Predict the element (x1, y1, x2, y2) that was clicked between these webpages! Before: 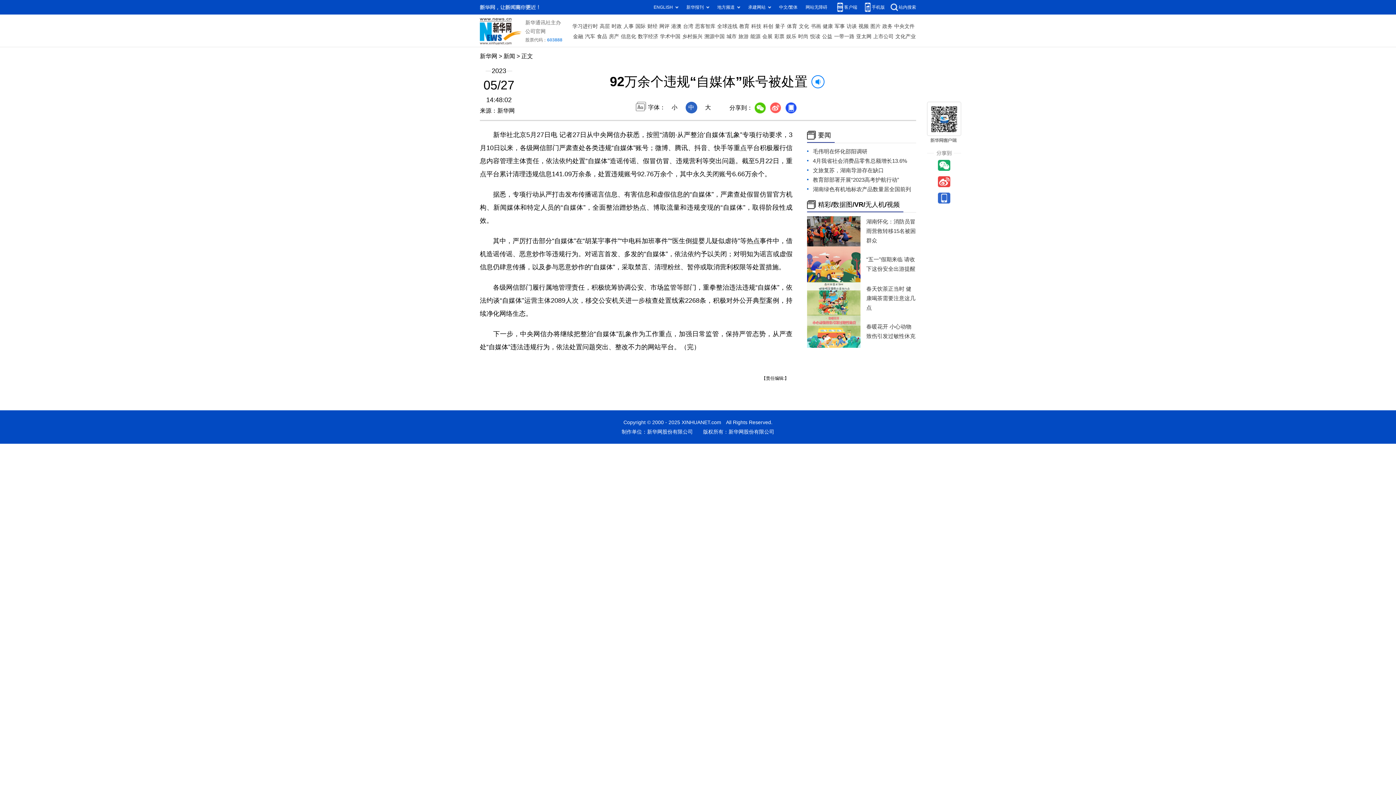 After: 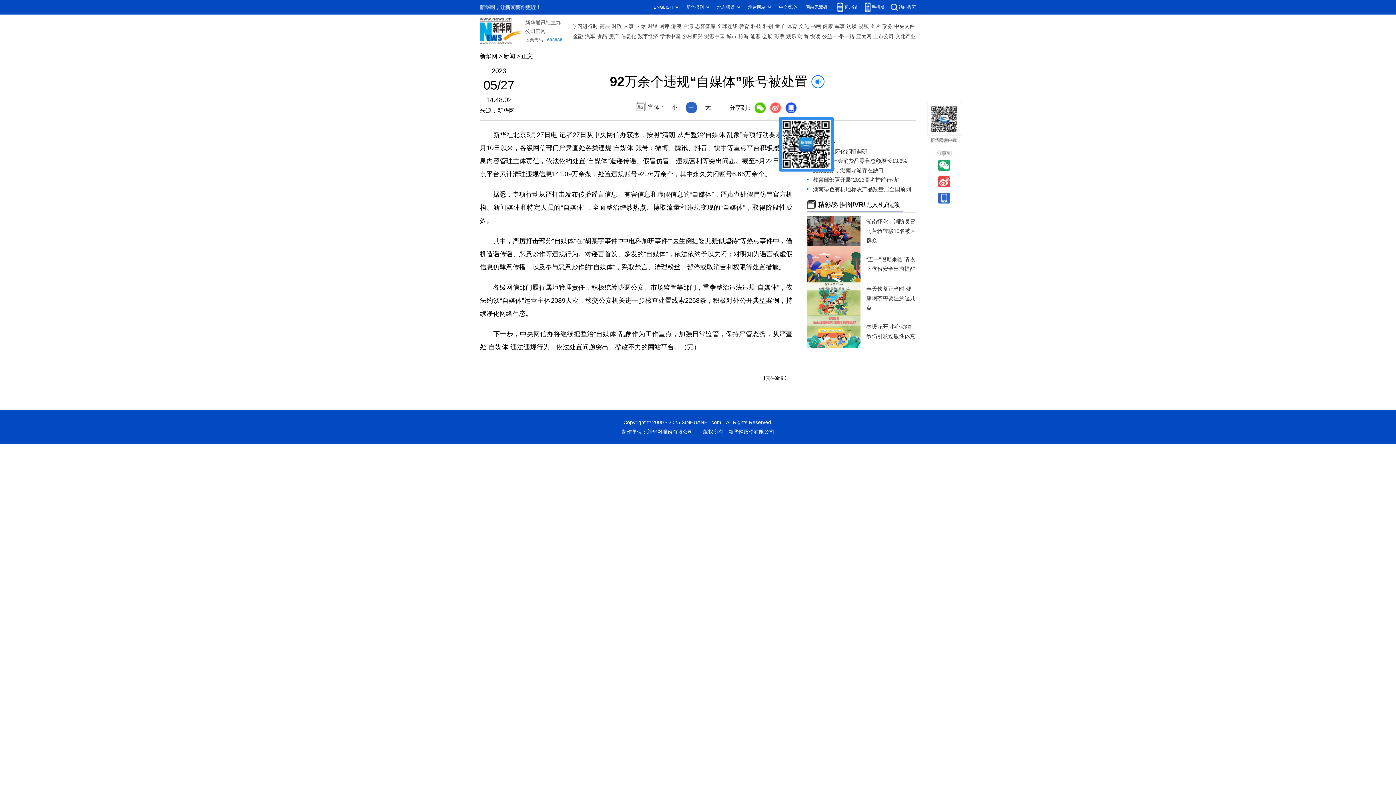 Action: bbox: (785, 102, 796, 114)